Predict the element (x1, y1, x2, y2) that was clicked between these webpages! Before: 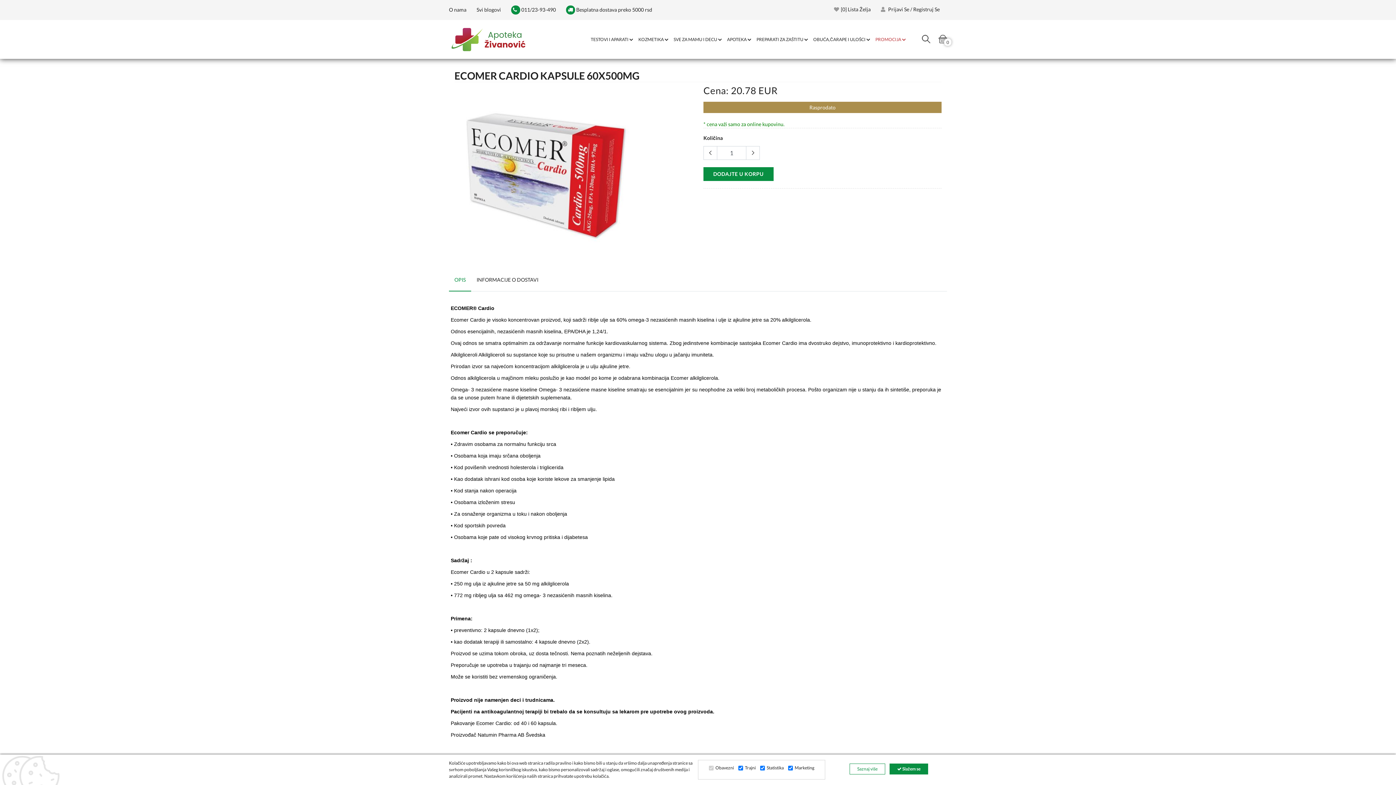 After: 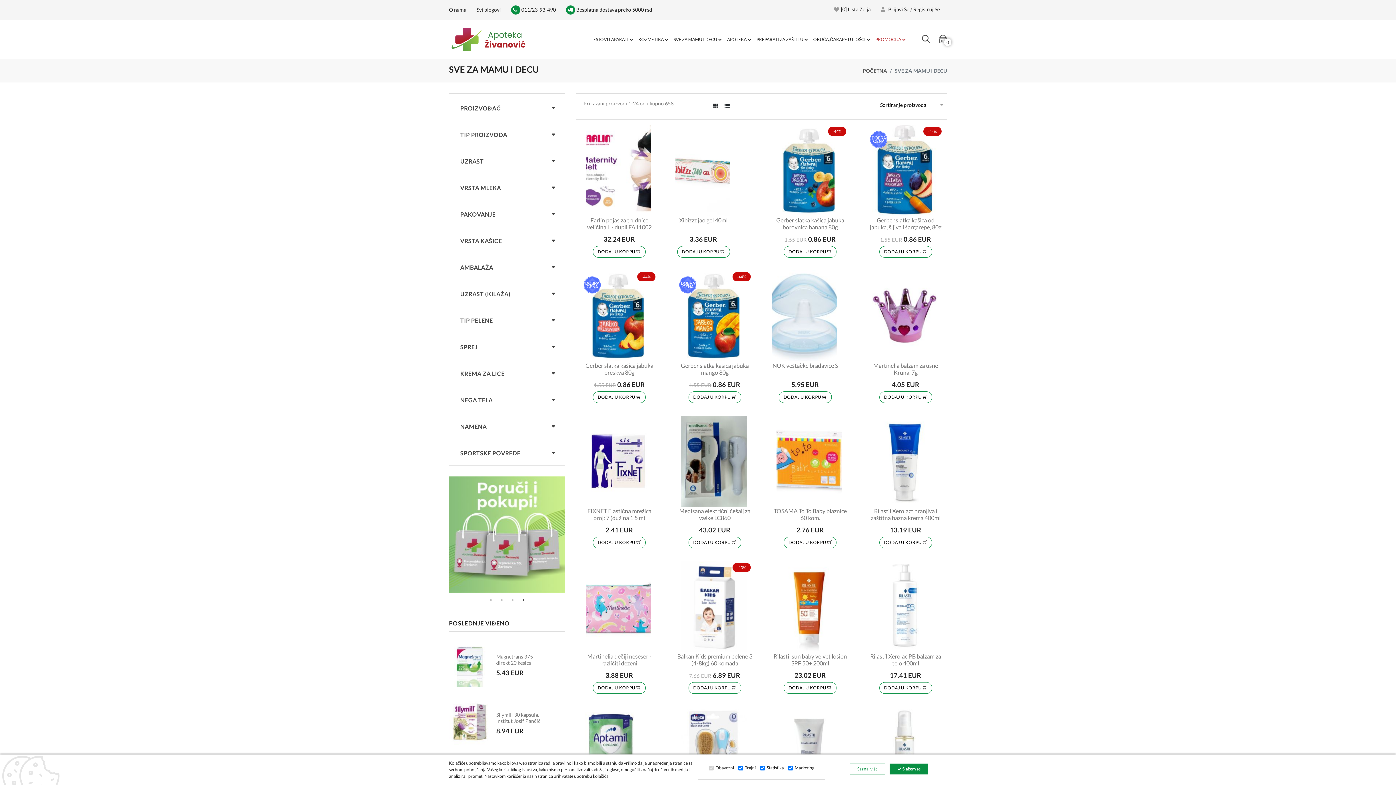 Action: label: SVE ZA MAMU I DECU bbox: (673, 20, 723, 58)